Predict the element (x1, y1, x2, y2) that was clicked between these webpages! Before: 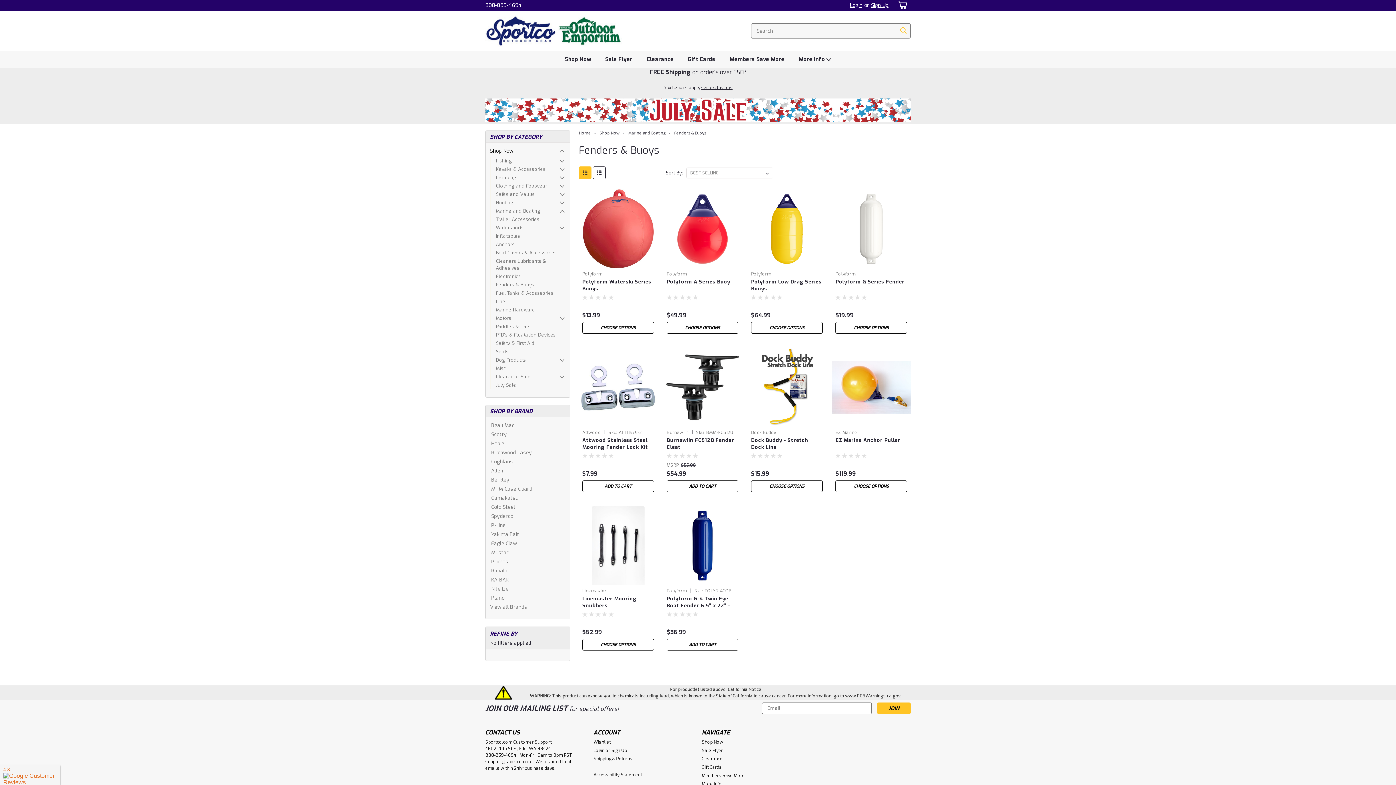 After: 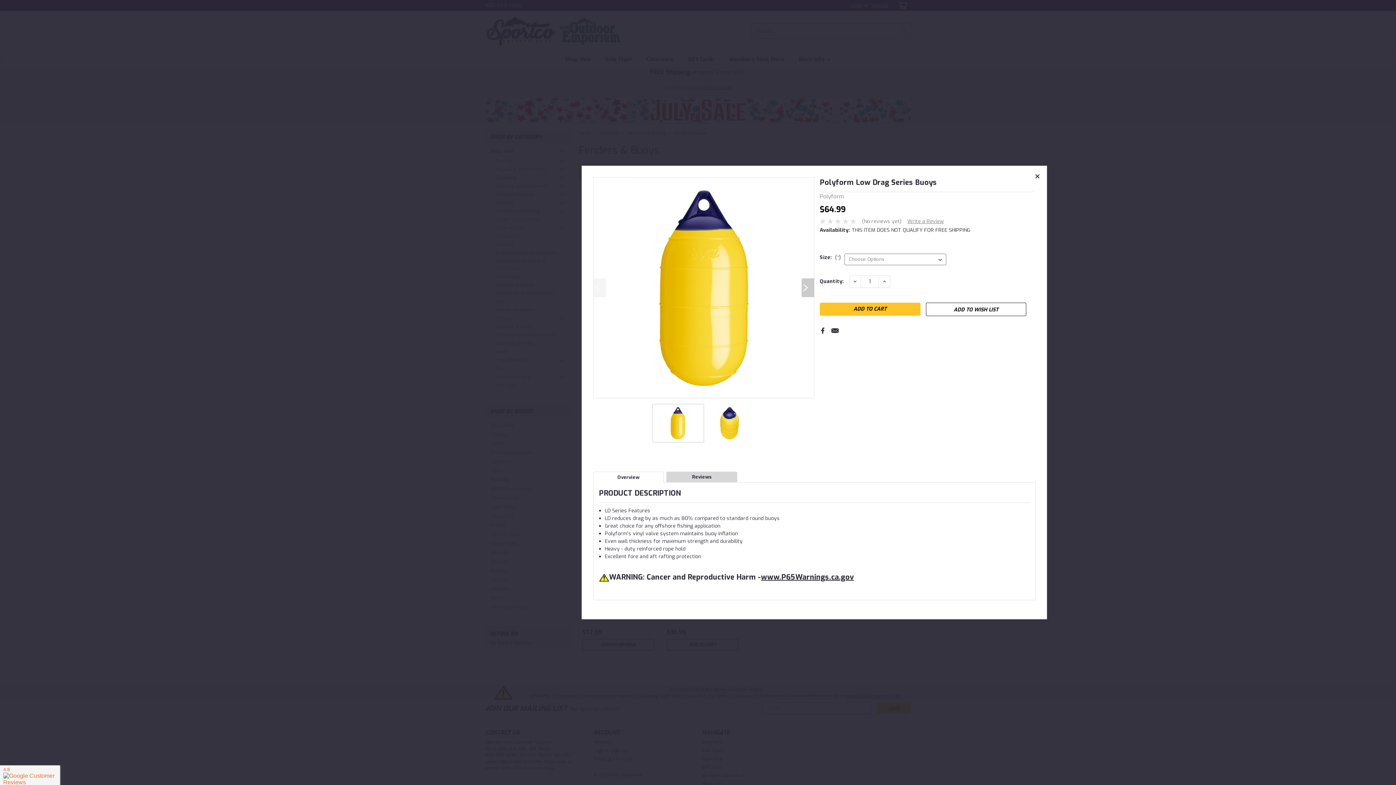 Action: bbox: (747, 257, 826, 268) label: QUICK VIEW